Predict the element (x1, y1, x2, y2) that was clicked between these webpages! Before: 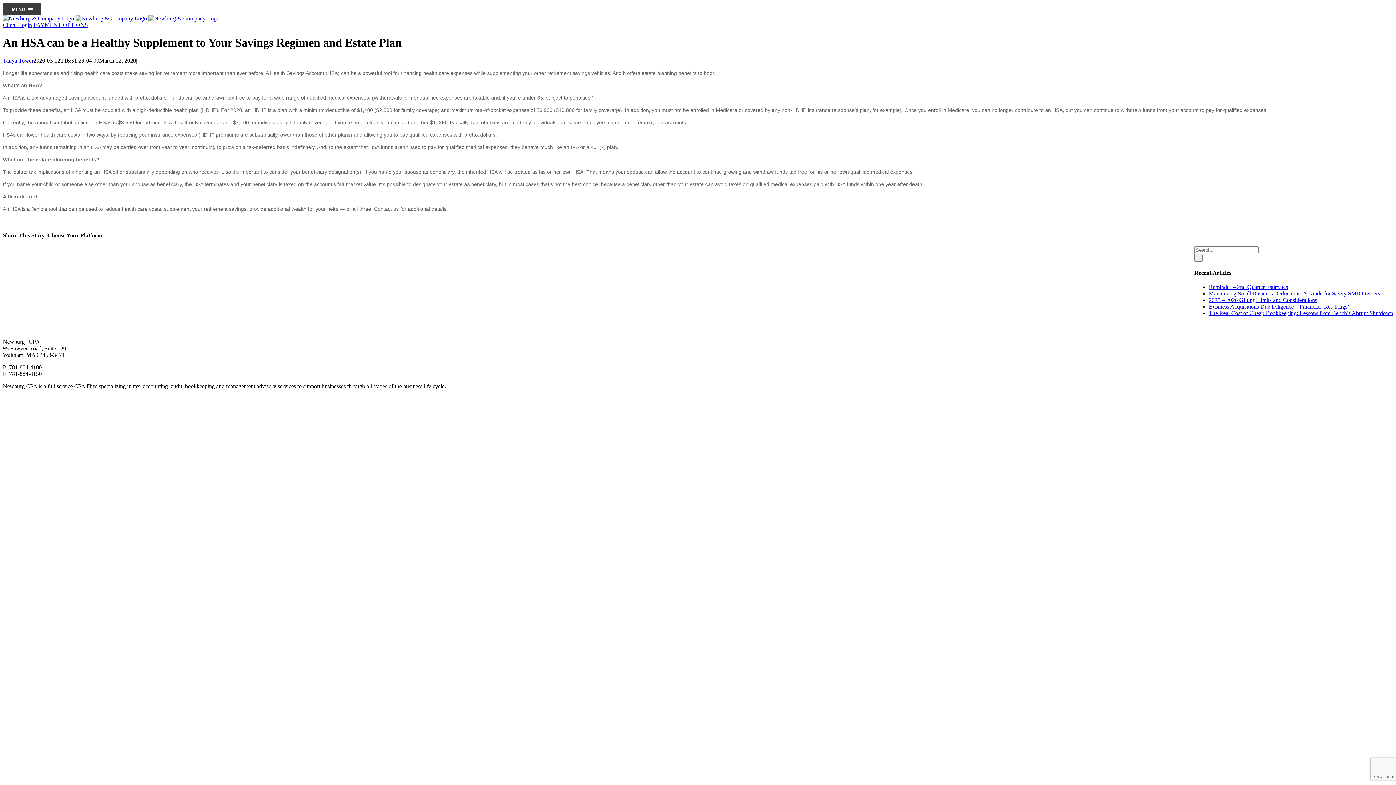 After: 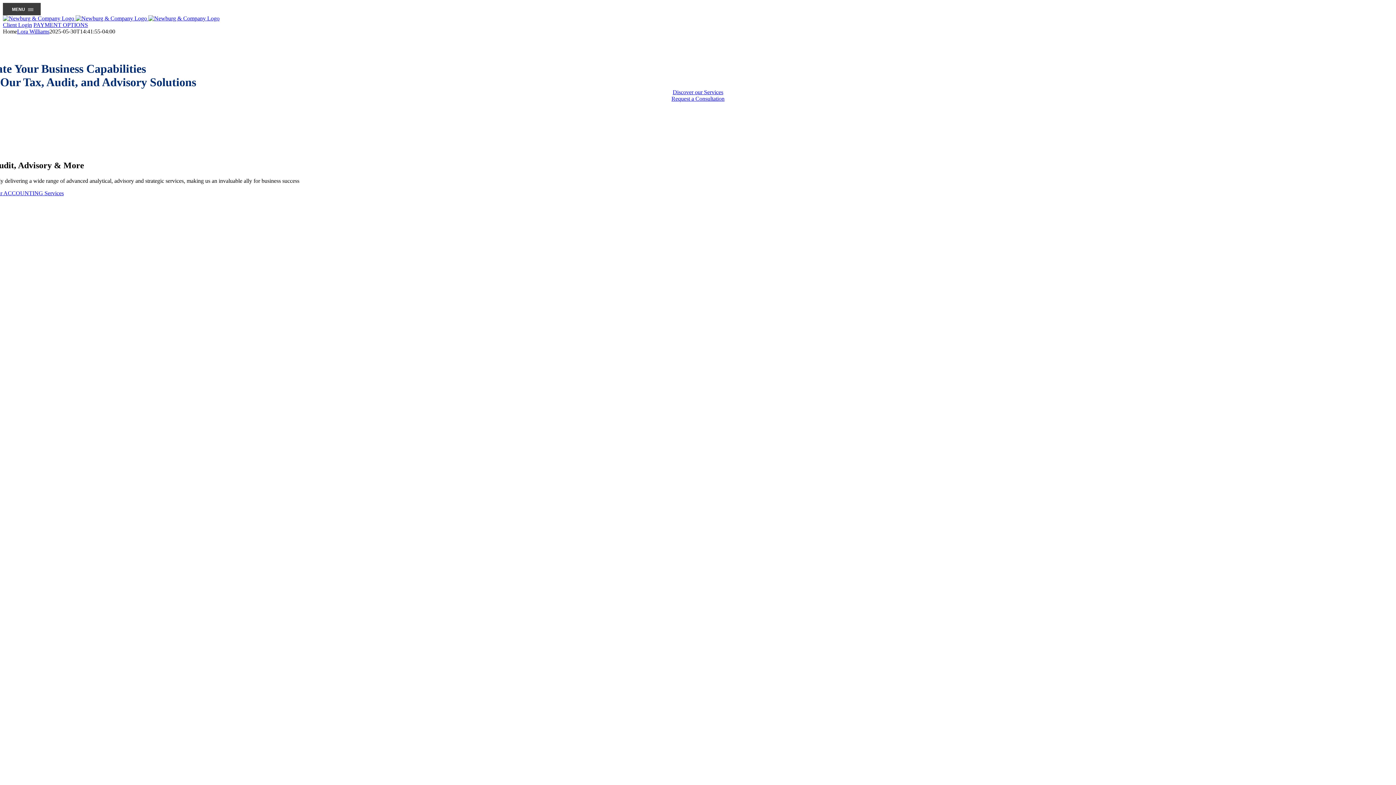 Action: bbox: (2, 326, 293, 332)